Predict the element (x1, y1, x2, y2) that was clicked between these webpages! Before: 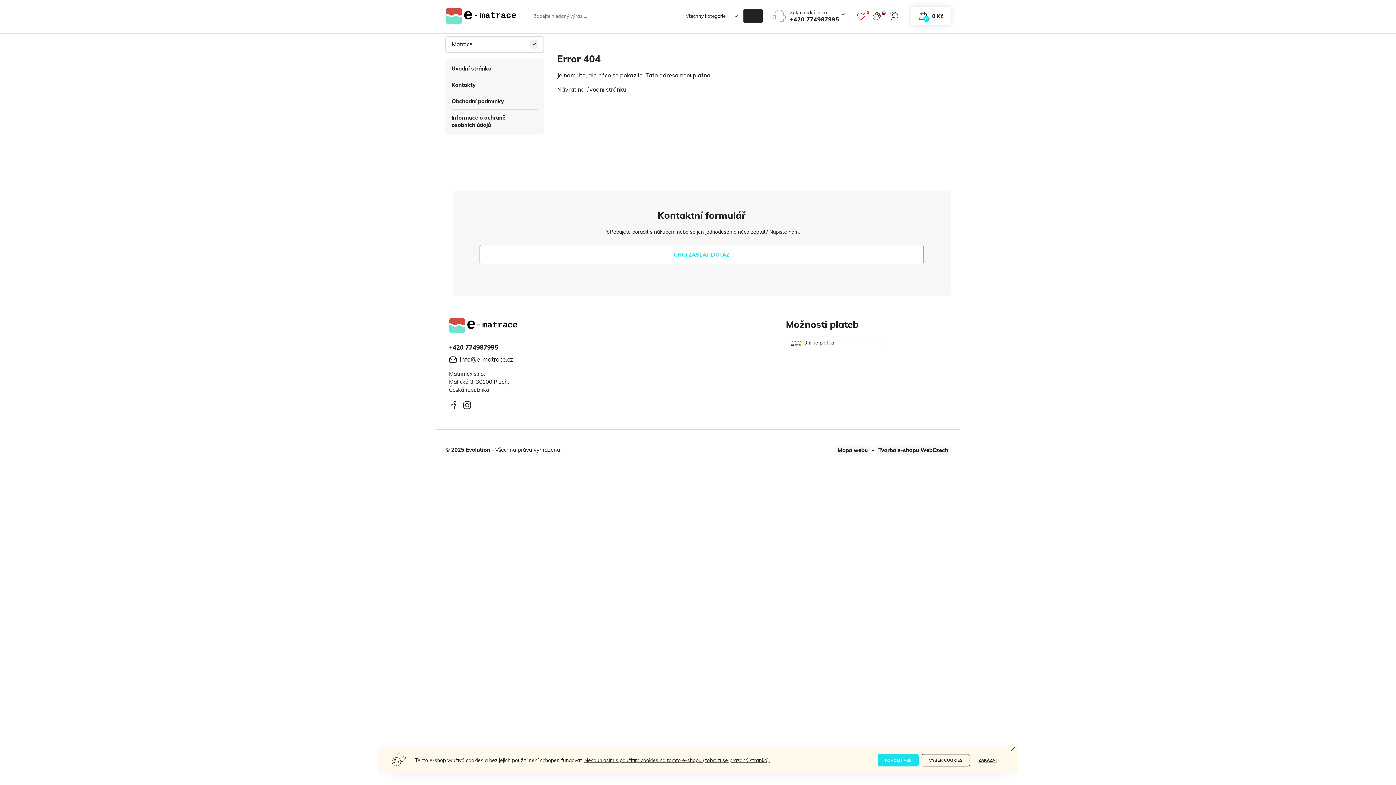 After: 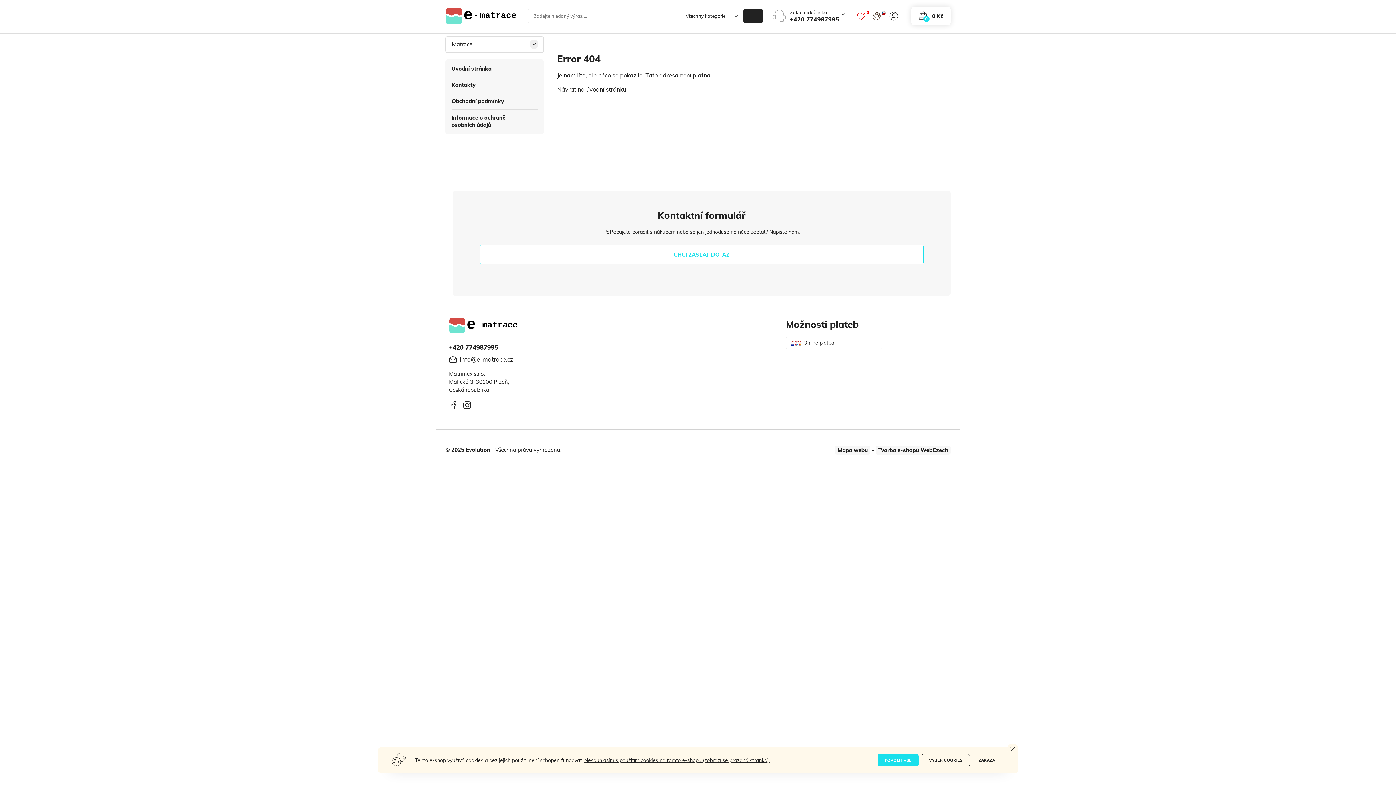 Action: label: info@e-matrace.cz bbox: (449, 355, 513, 363)